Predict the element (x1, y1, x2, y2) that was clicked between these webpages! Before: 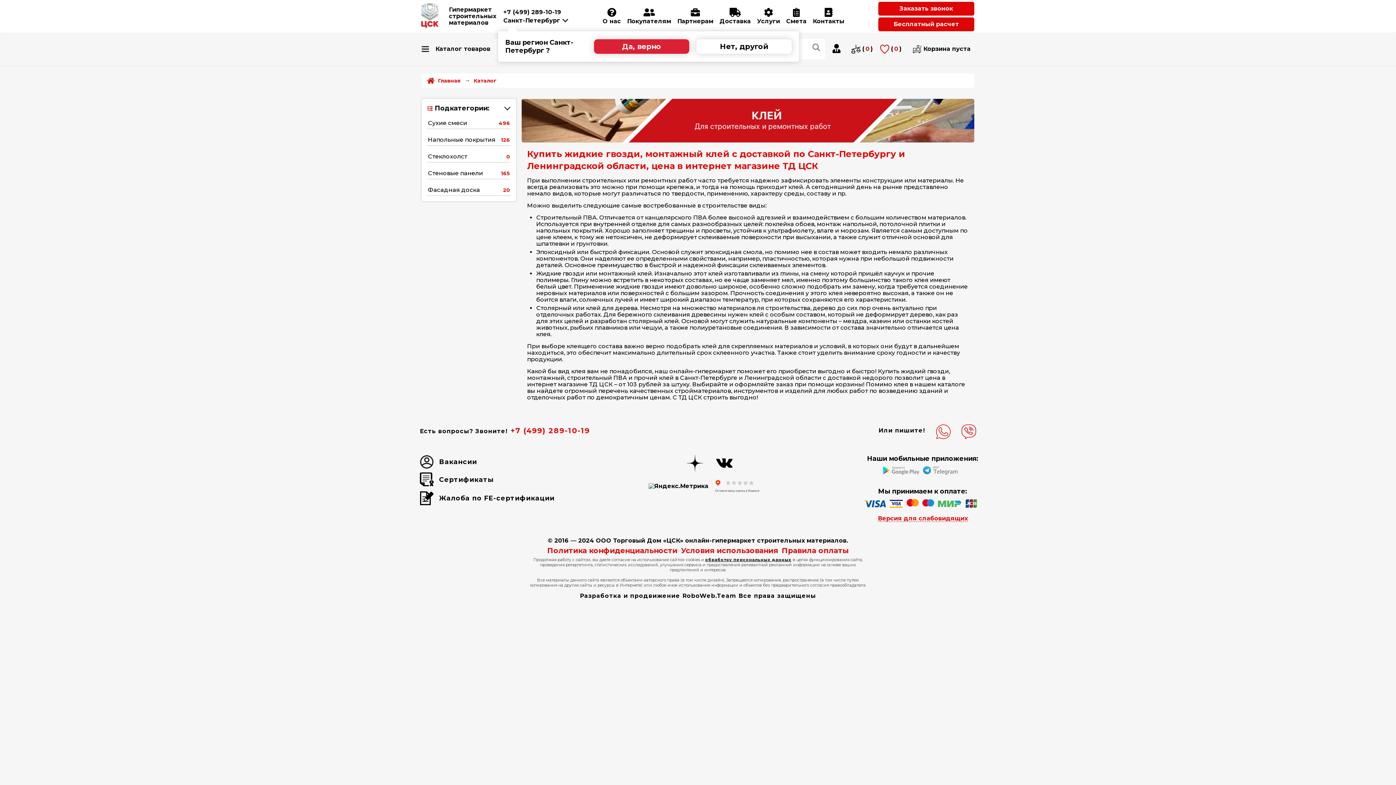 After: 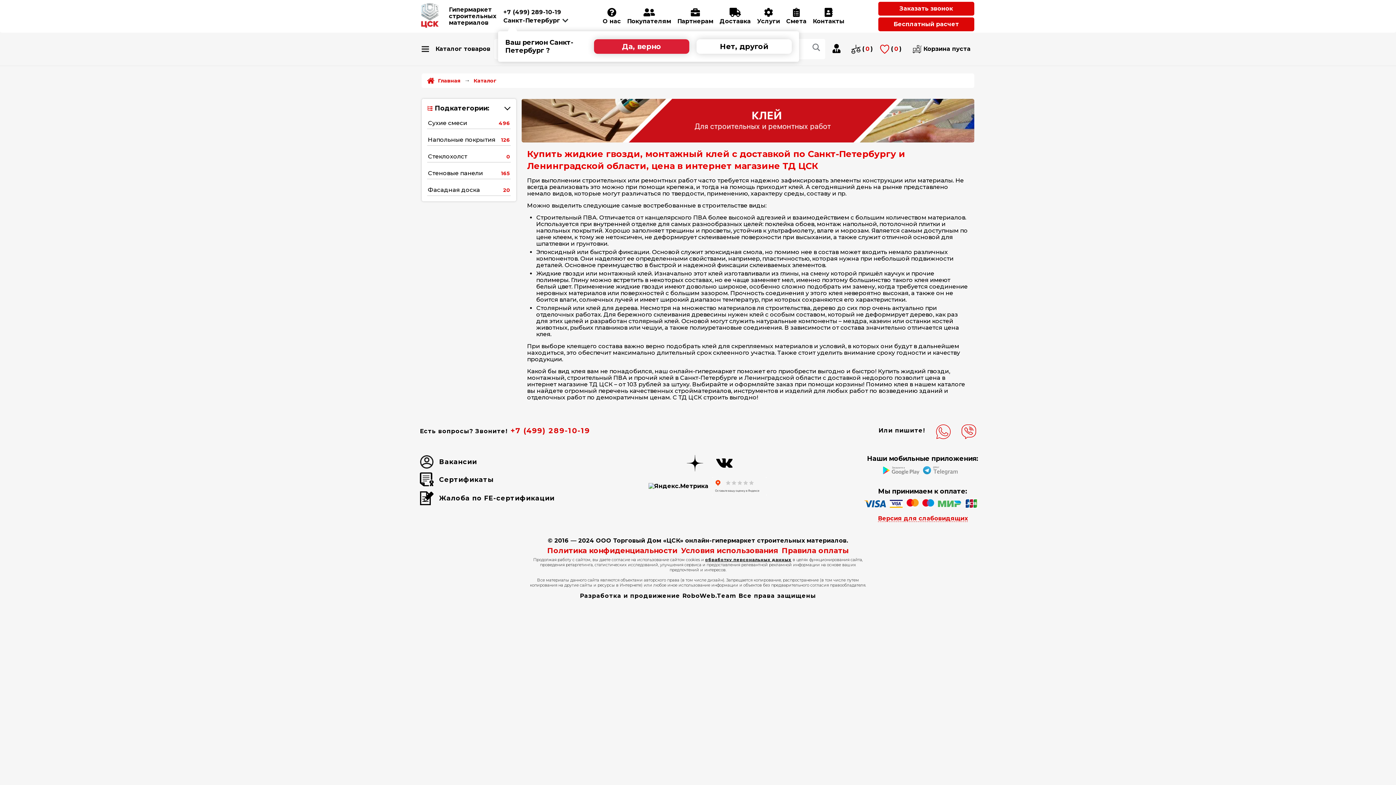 Action: label: Разработка и продвижение RoboWeb.Team Все права защищены bbox: (580, 592, 816, 599)